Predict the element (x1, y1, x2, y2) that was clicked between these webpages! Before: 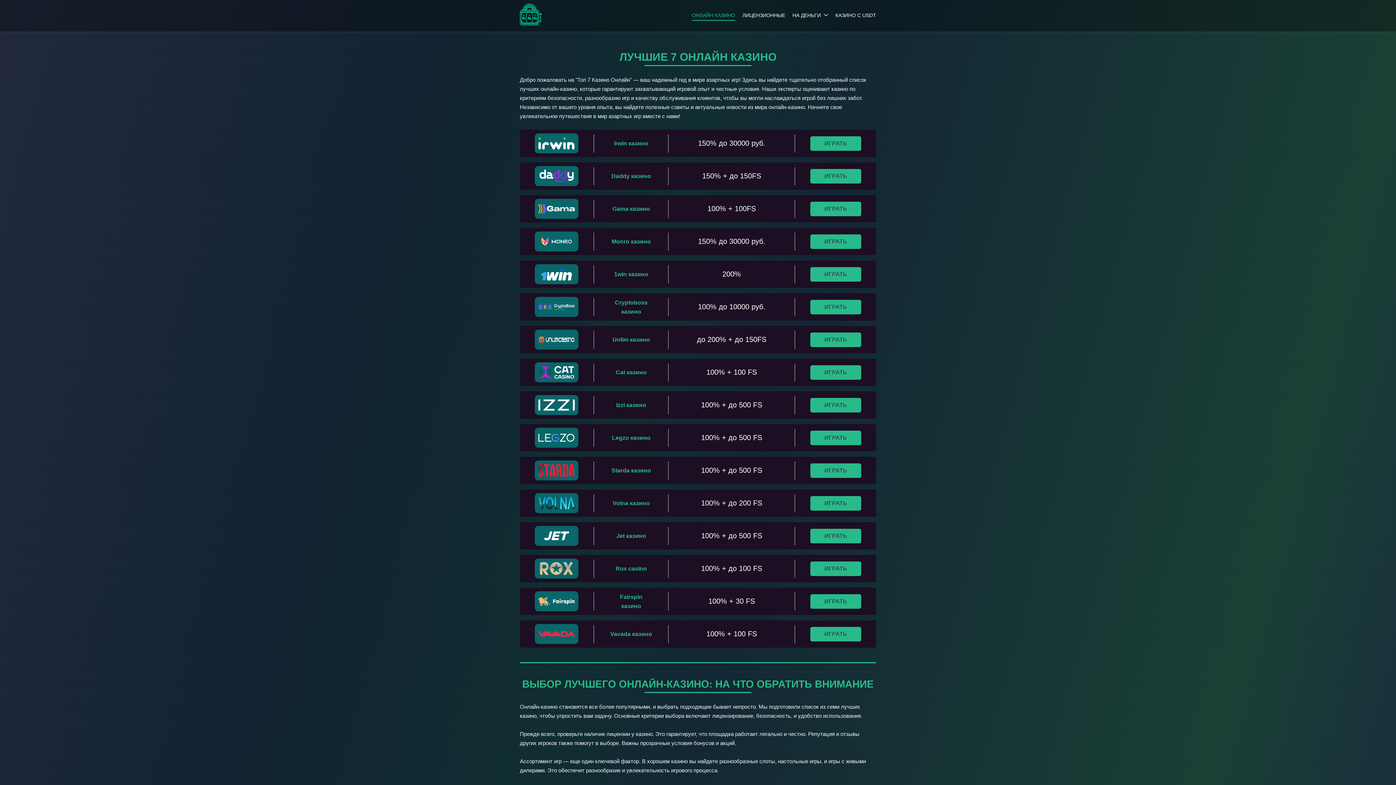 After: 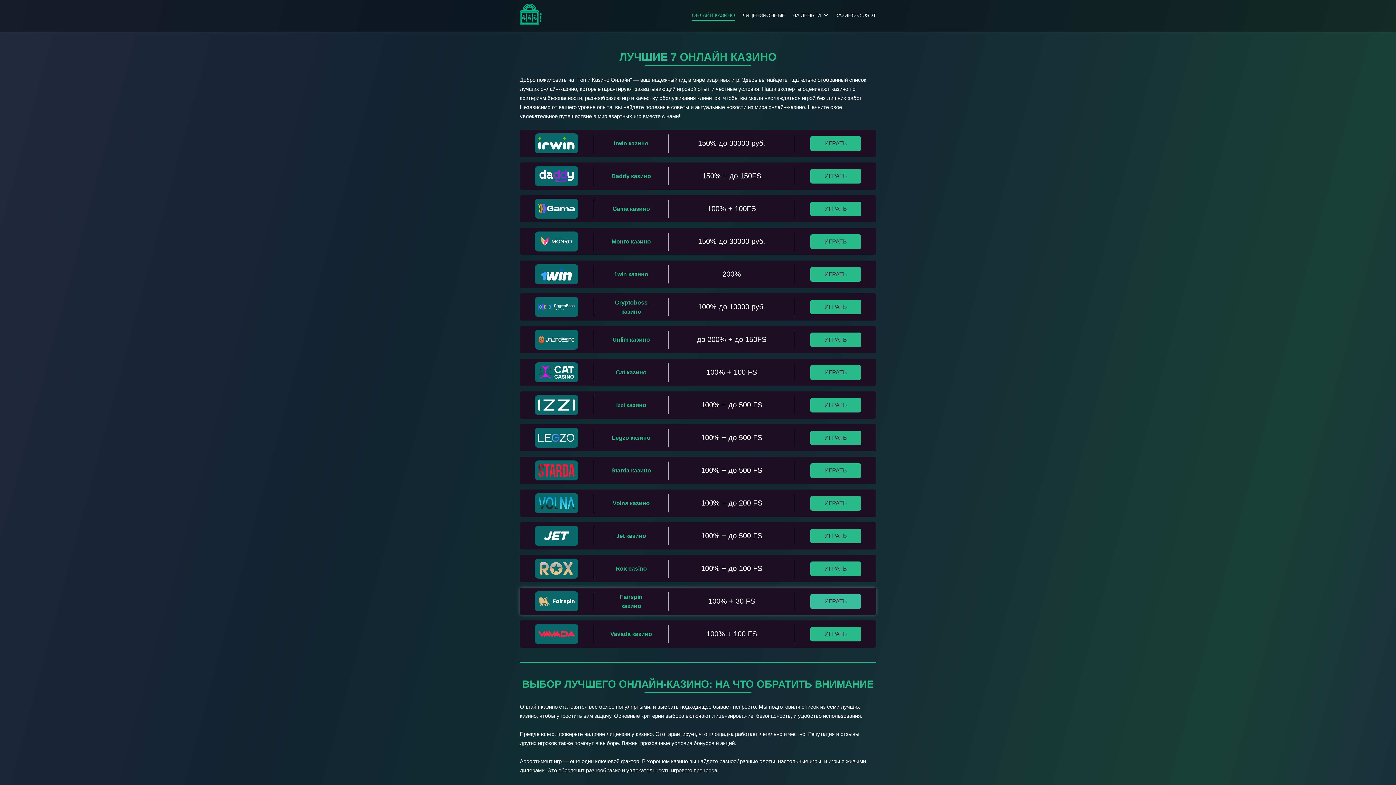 Action: bbox: (810, 594, 861, 608) label: ИГРАТЬ